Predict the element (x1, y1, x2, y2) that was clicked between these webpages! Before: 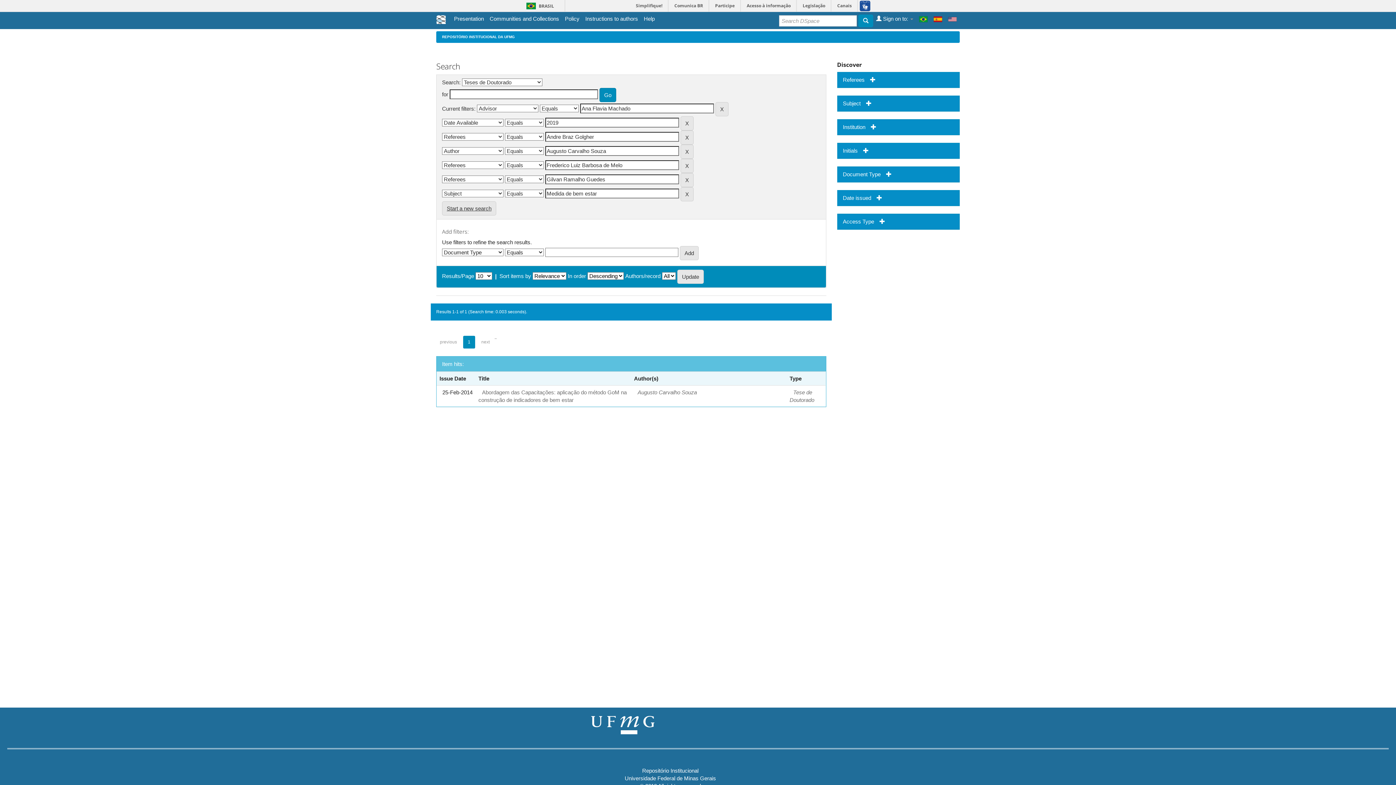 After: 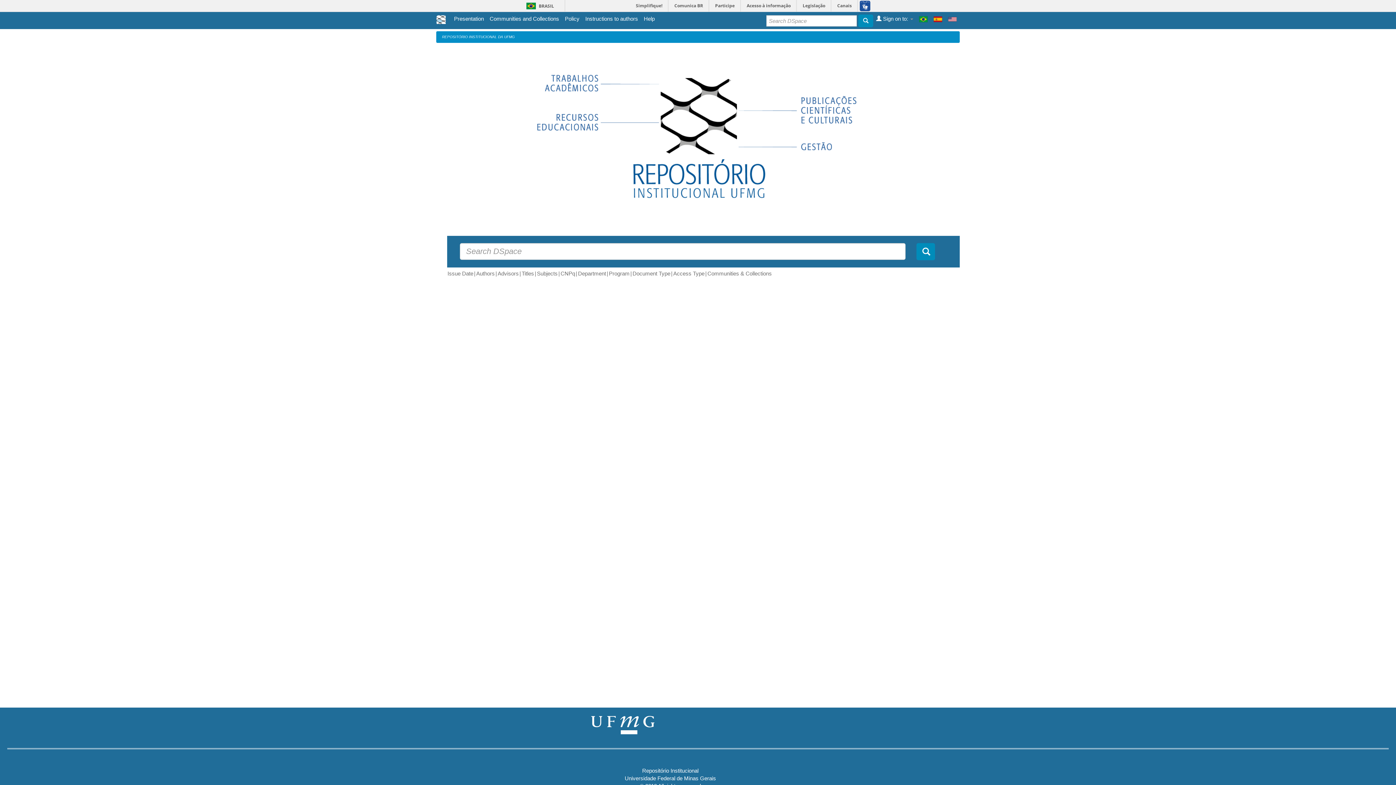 Action: bbox: (442, 34, 514, 38) label: REPOSITÓRIO INSTITUCIONAL DA UFMG